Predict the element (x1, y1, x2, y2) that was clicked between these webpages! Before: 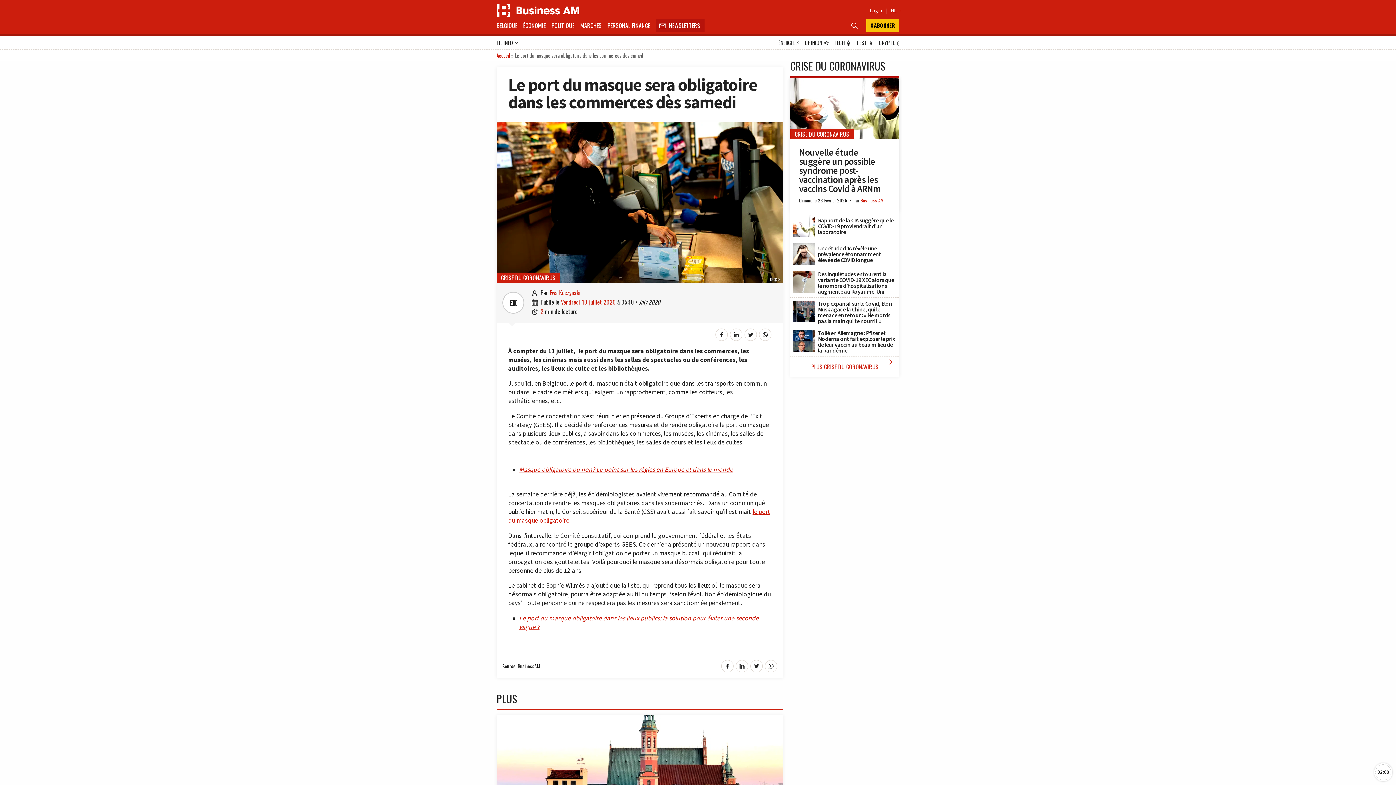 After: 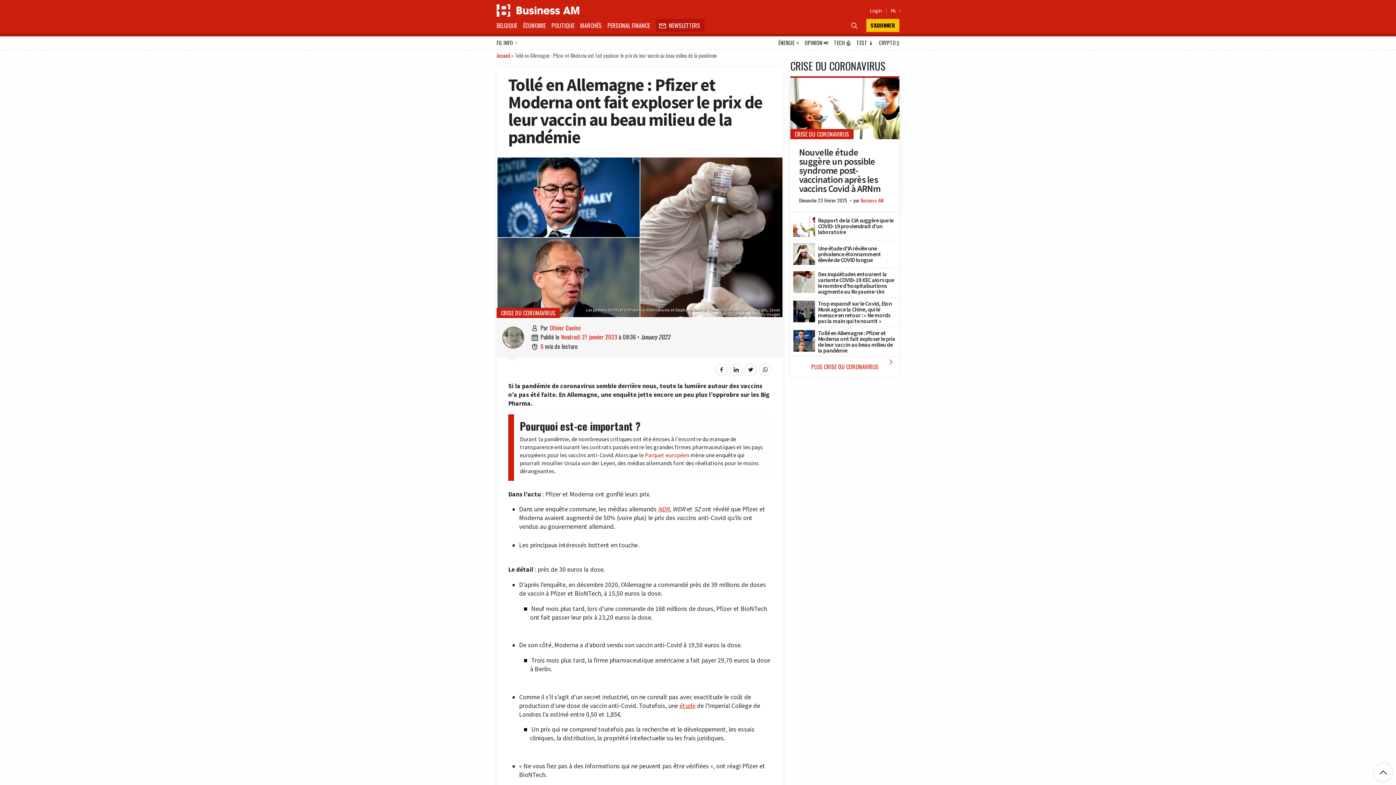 Action: bbox: (793, 330, 815, 337) label: Tollé en Allemagne : Pfizer et Moderna ont fait exploser le prix de leur vaccin au beau milieu de la pandémie